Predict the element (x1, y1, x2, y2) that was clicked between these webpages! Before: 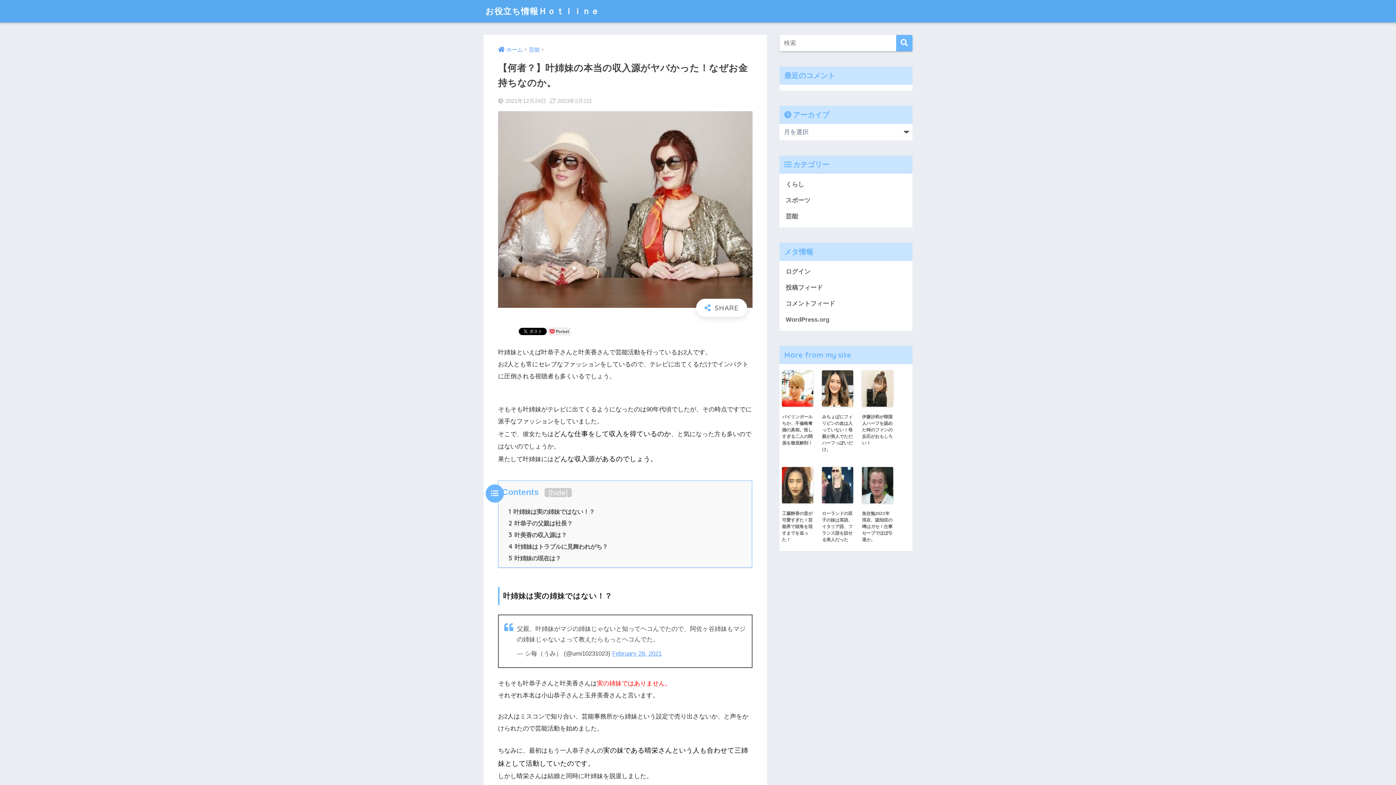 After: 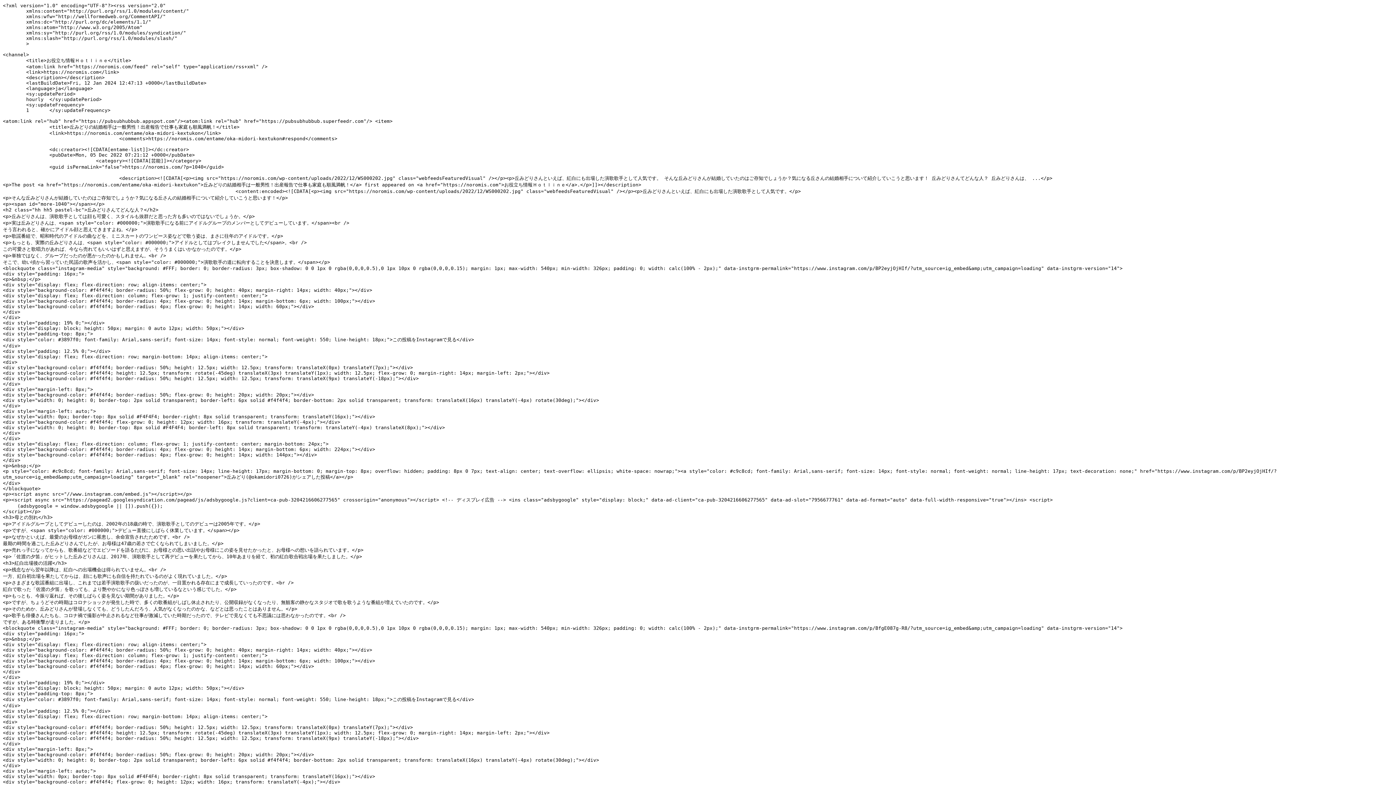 Action: bbox: (783, 279, 909, 295) label: 投稿フィード